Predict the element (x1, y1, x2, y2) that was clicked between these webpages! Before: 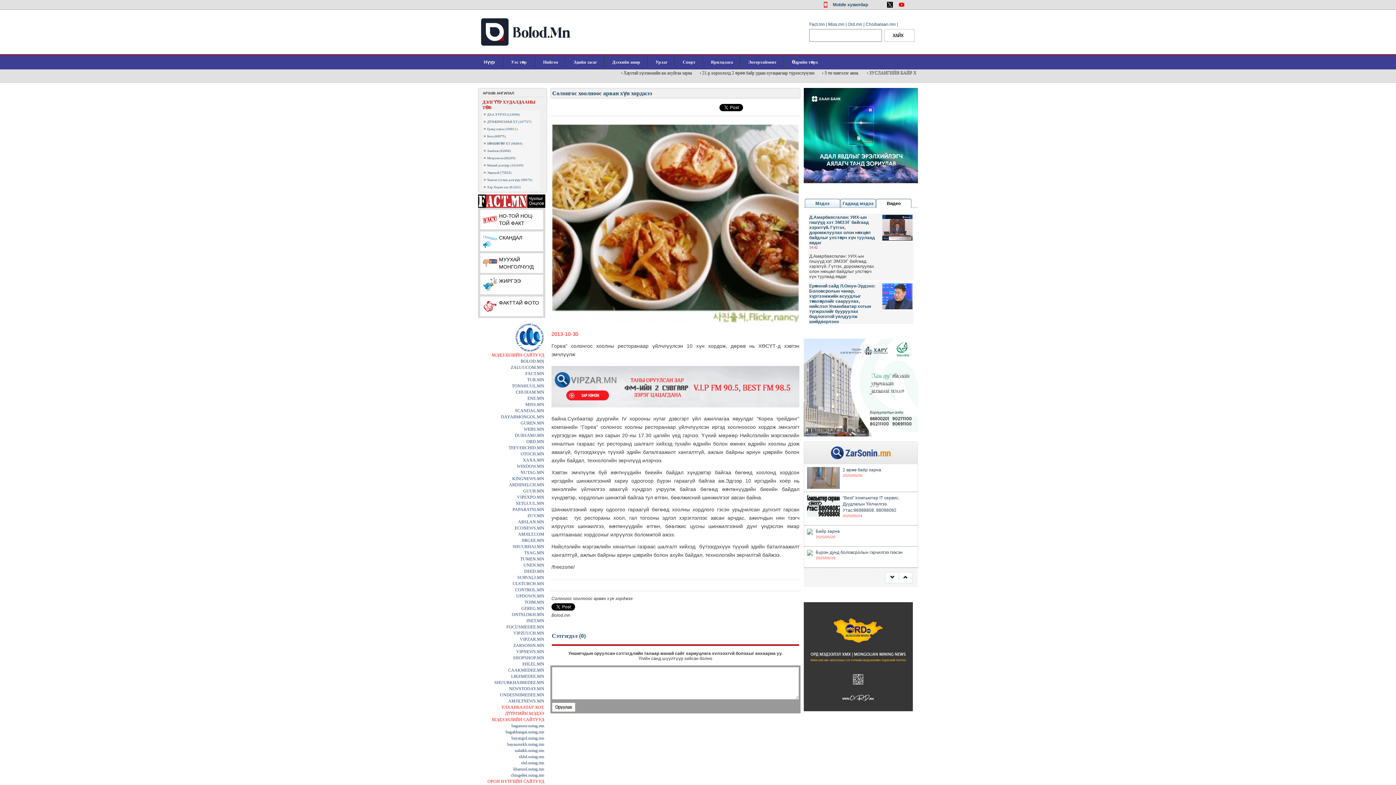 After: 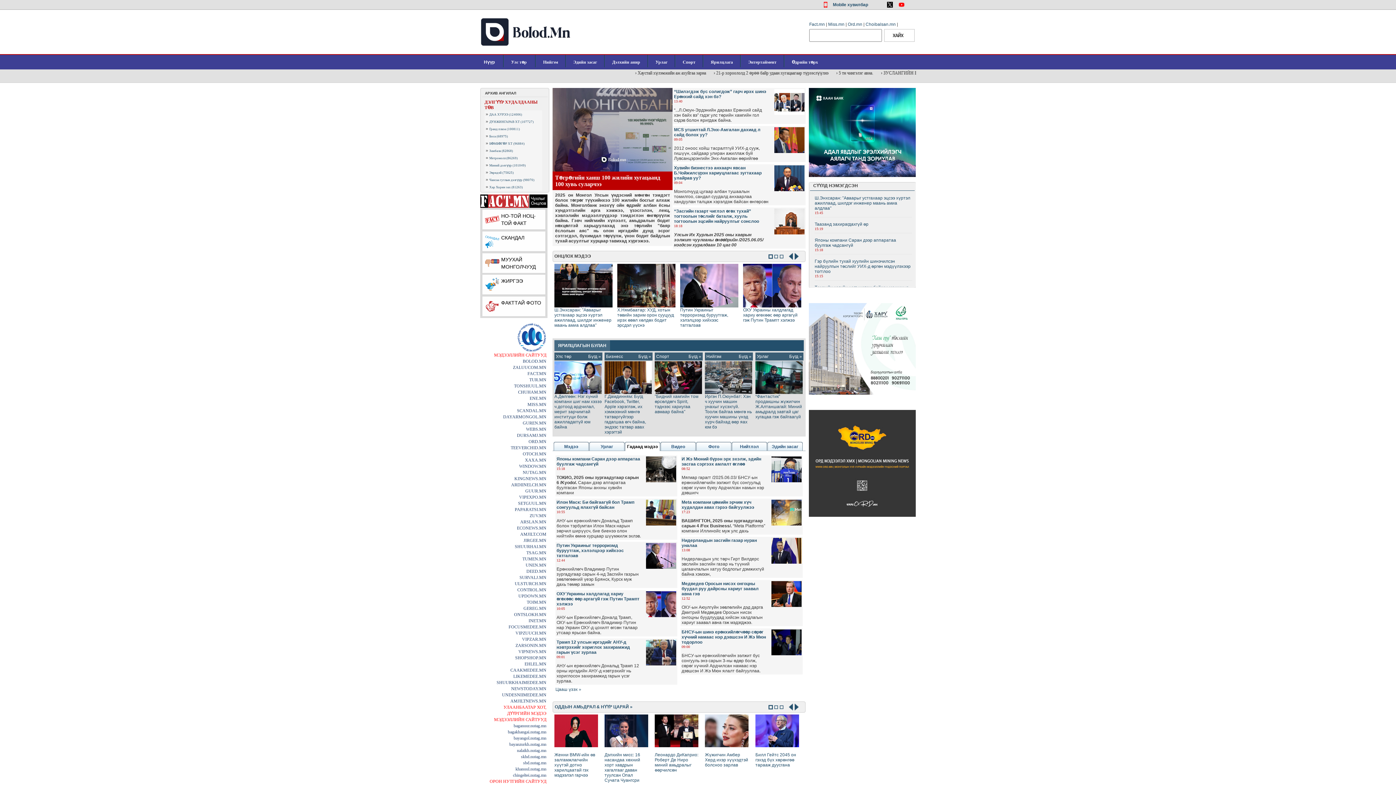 Action: label: Mobile хувилбар bbox: (833, 2, 868, 7)